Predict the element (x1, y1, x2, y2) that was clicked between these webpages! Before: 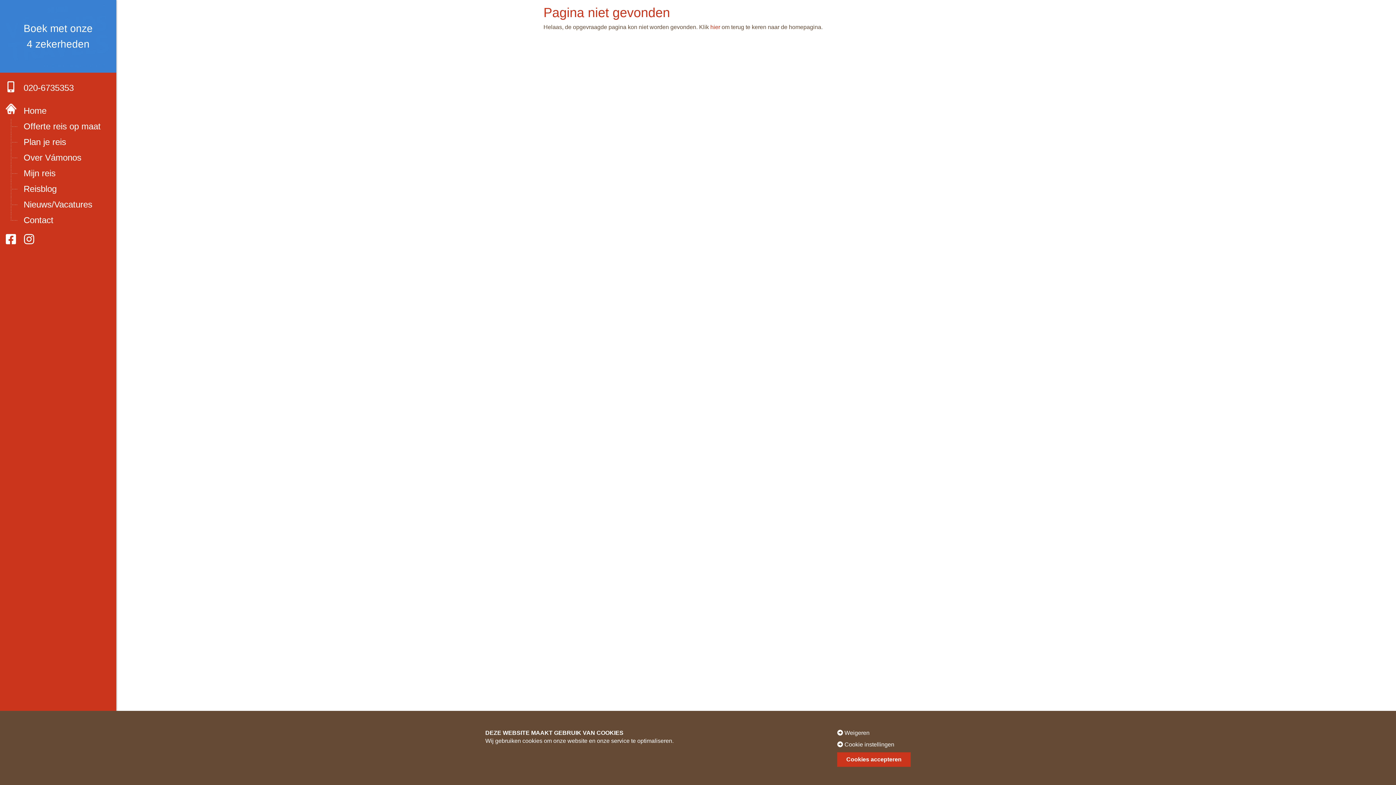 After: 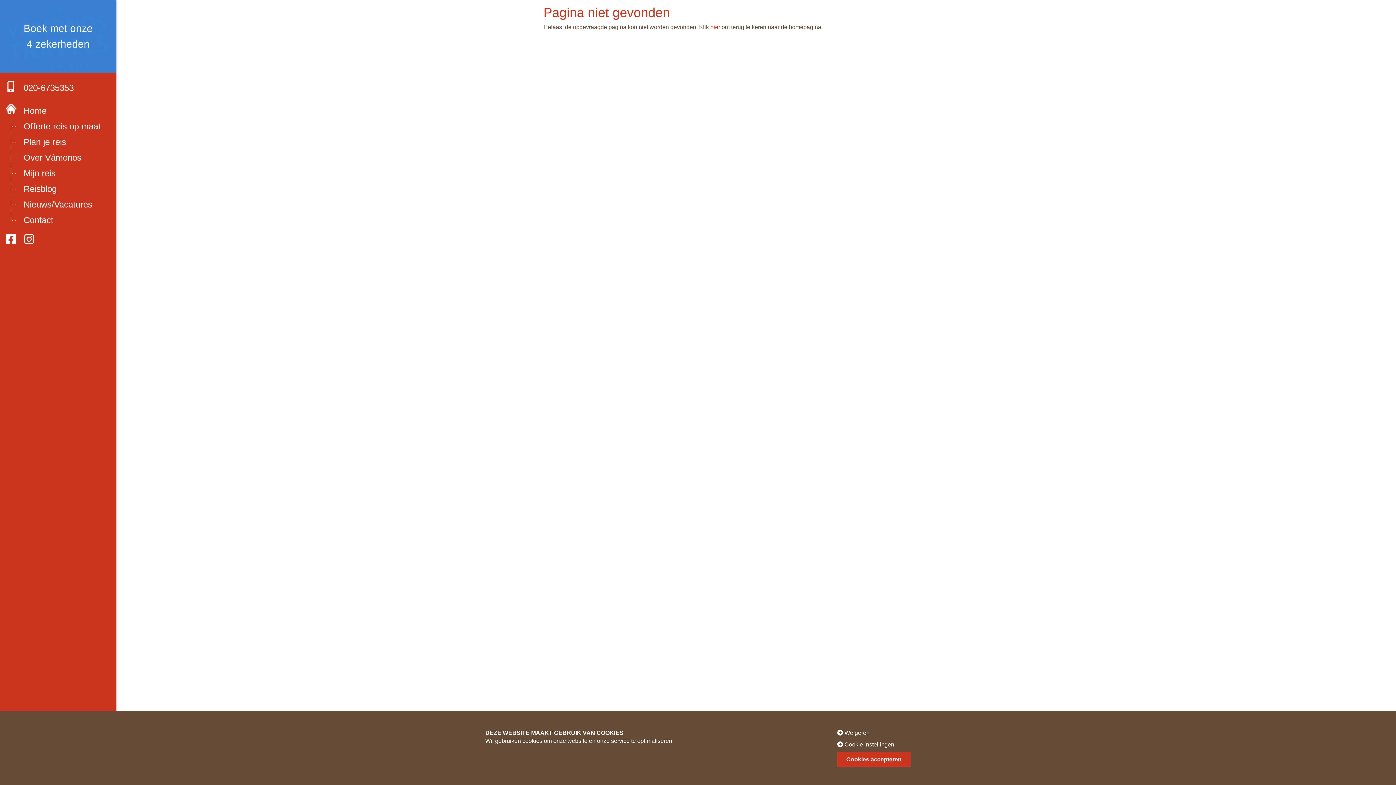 Action: bbox: (23, 233, 38, 245)